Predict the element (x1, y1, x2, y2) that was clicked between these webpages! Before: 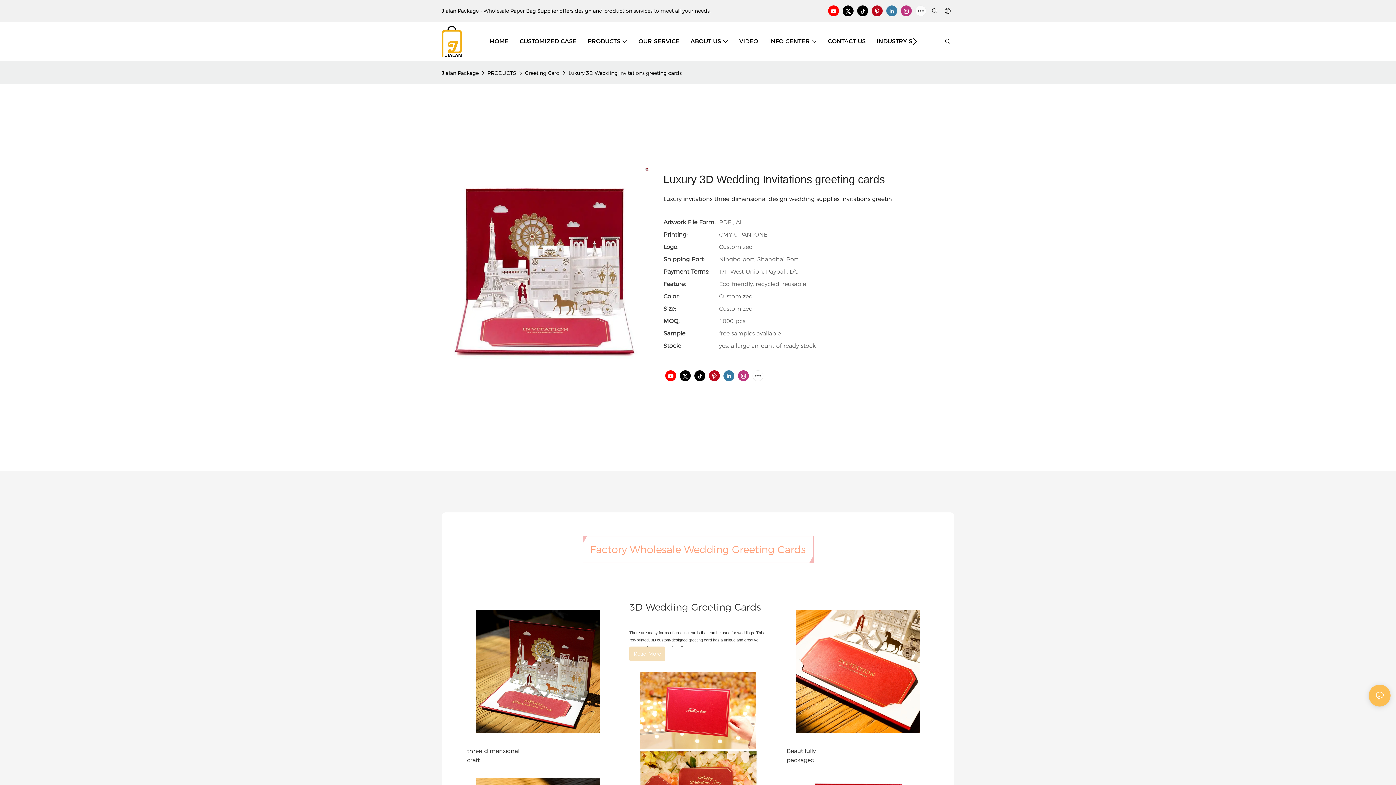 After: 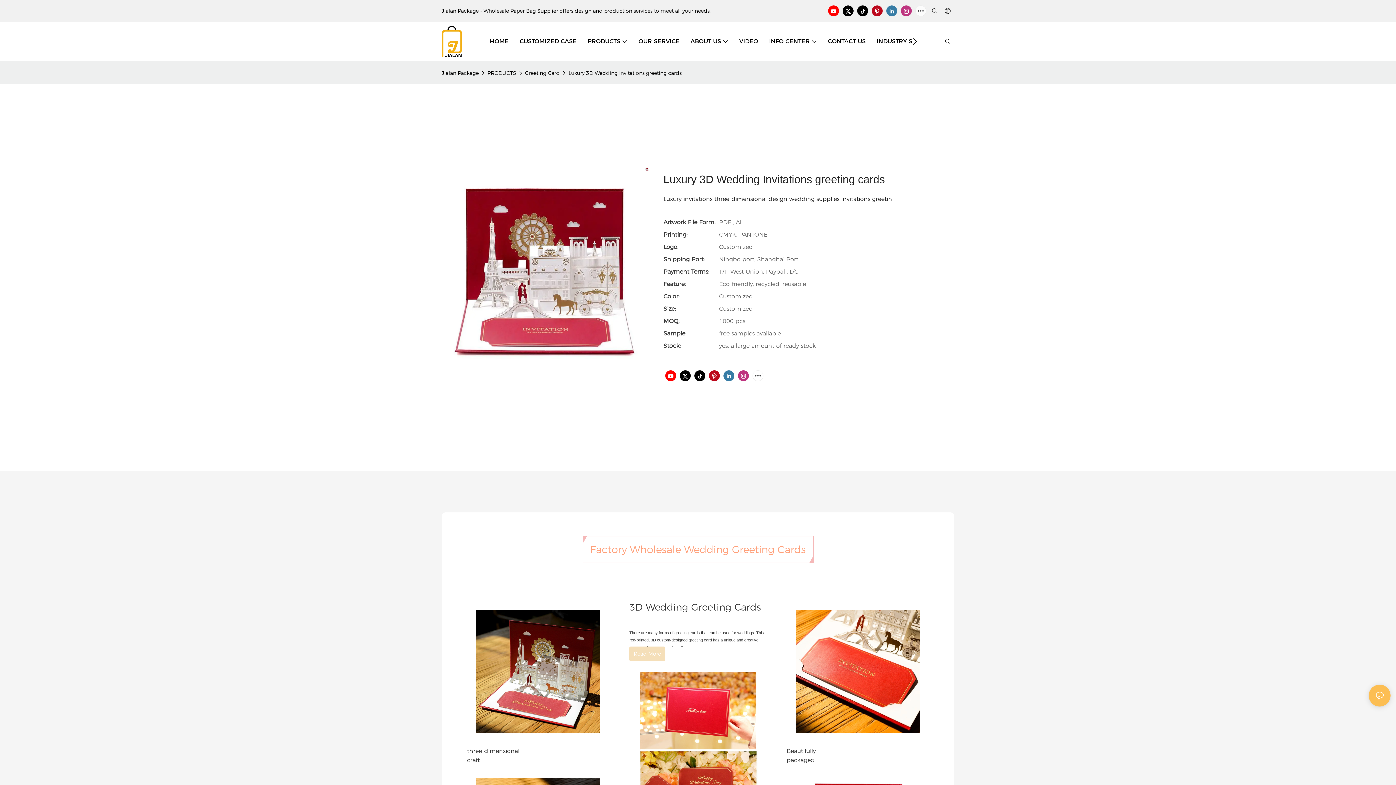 Action: label: Luxury 3D Wedding Invitations greeting cards bbox: (566, 68, 683, 78)